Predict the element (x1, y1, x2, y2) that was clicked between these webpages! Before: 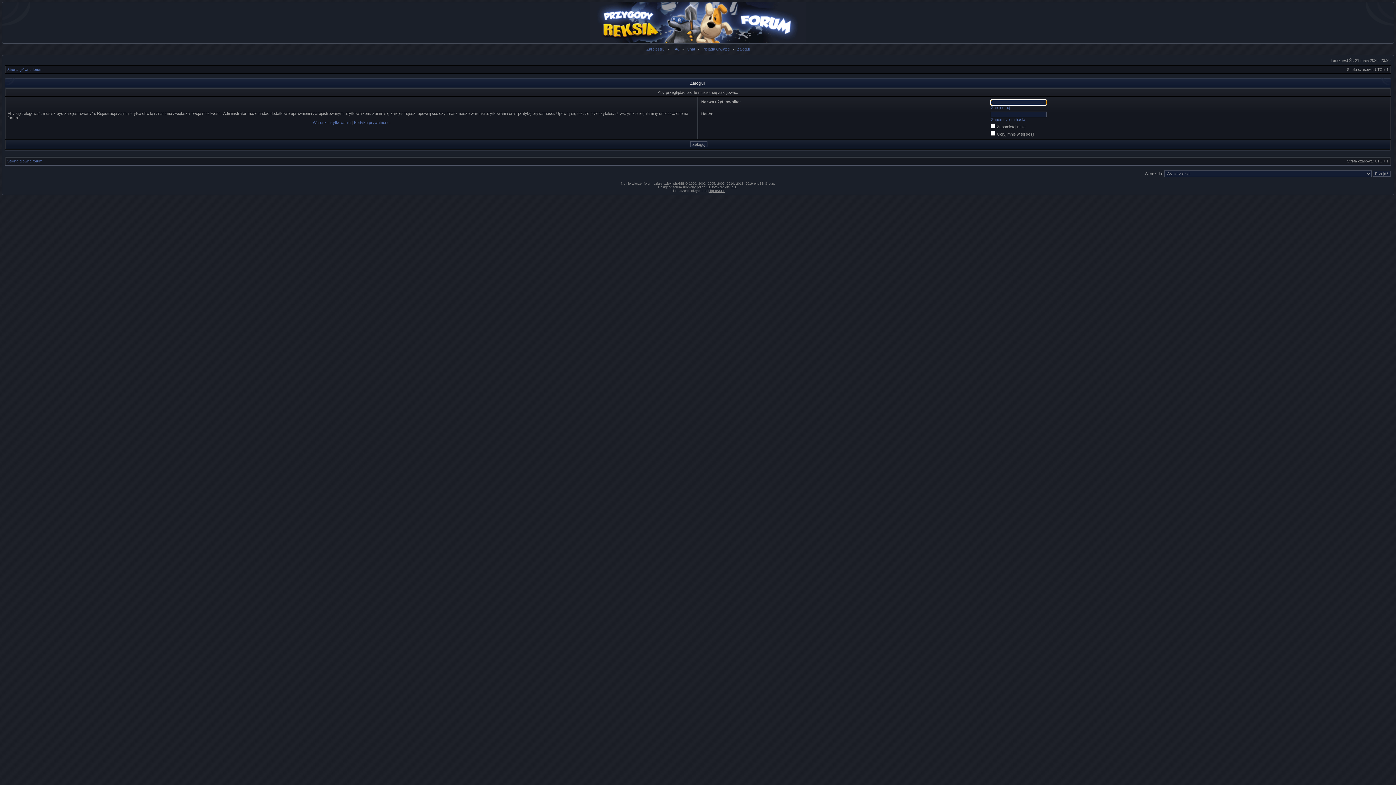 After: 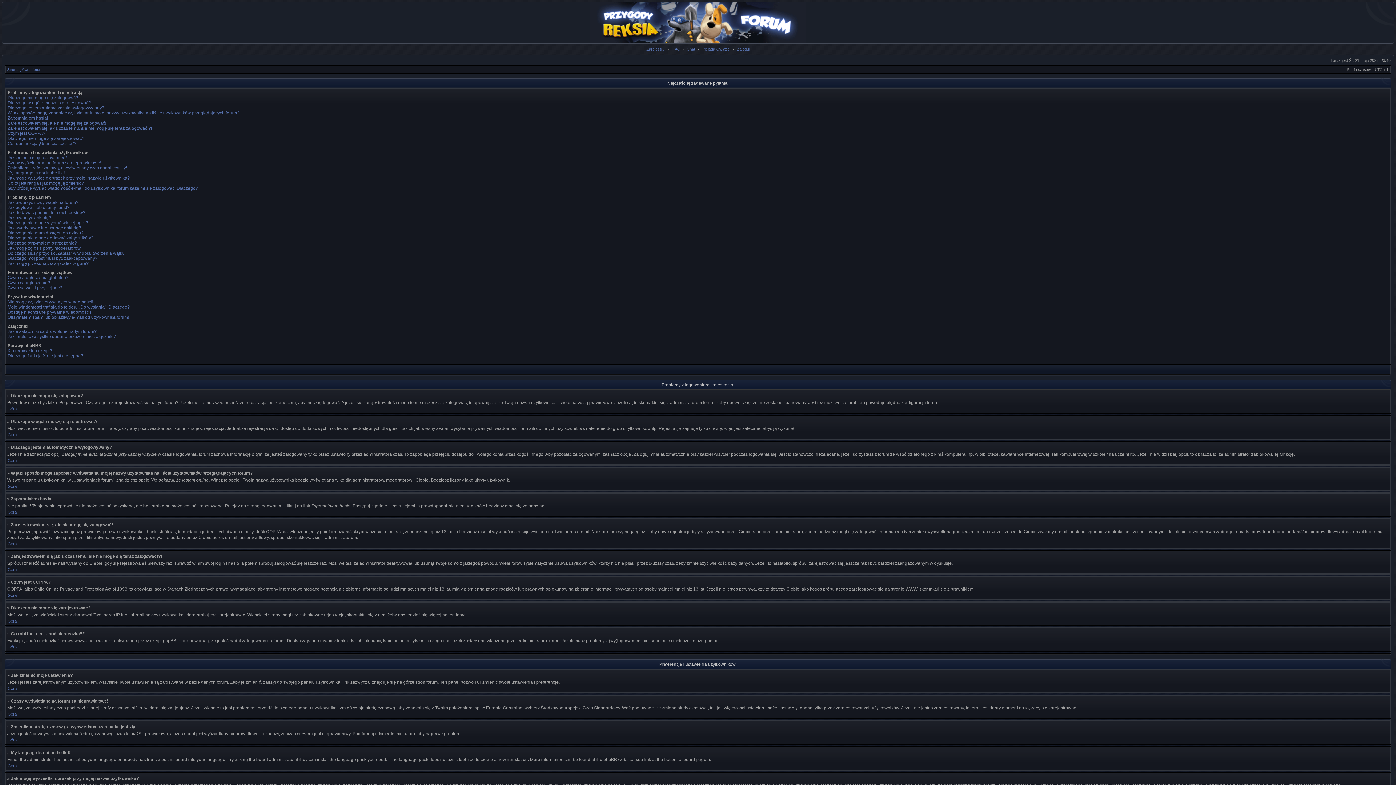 Action: label: FAQ bbox: (670, 46, 682, 51)